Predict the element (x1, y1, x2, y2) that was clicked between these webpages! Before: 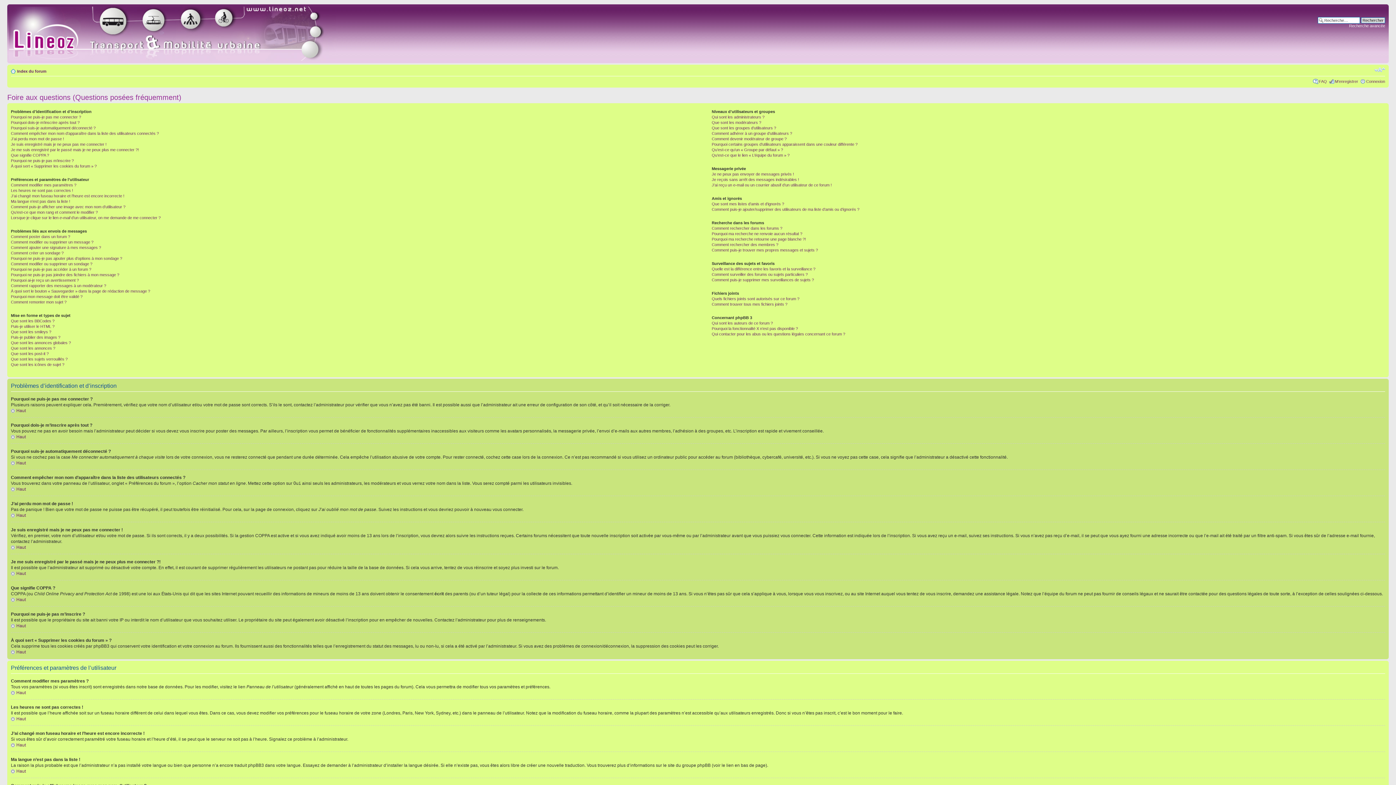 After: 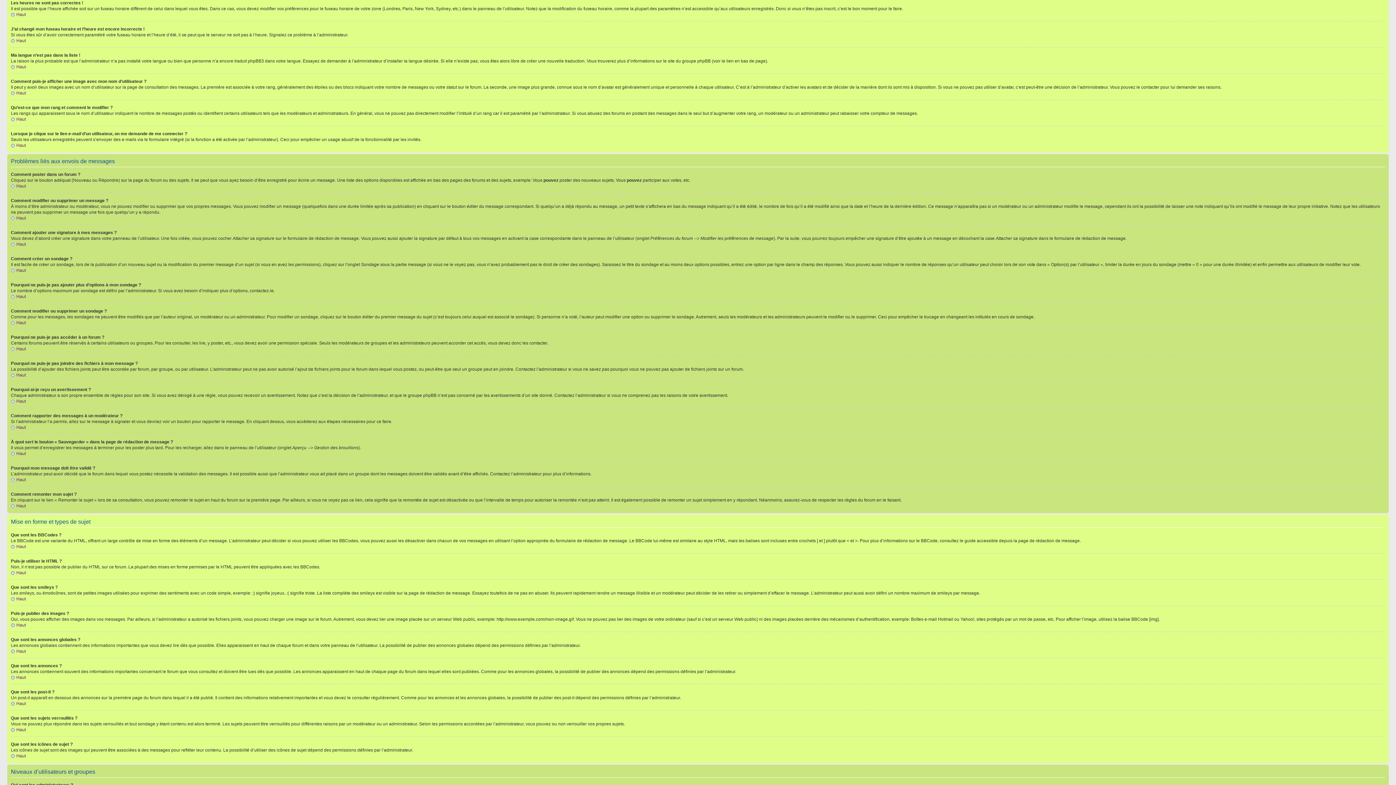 Action: bbox: (10, 188, 73, 192) label: Les heures ne sont pas correctes !